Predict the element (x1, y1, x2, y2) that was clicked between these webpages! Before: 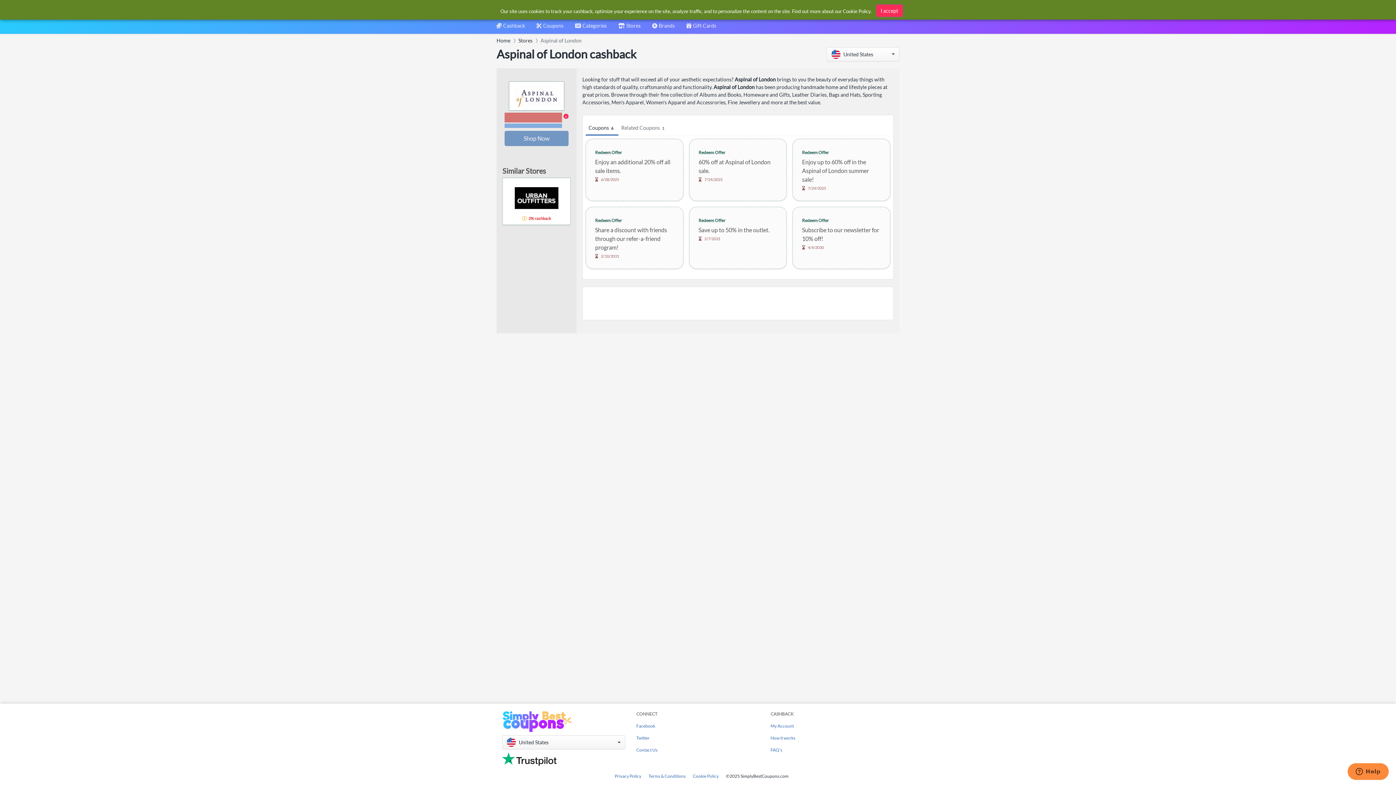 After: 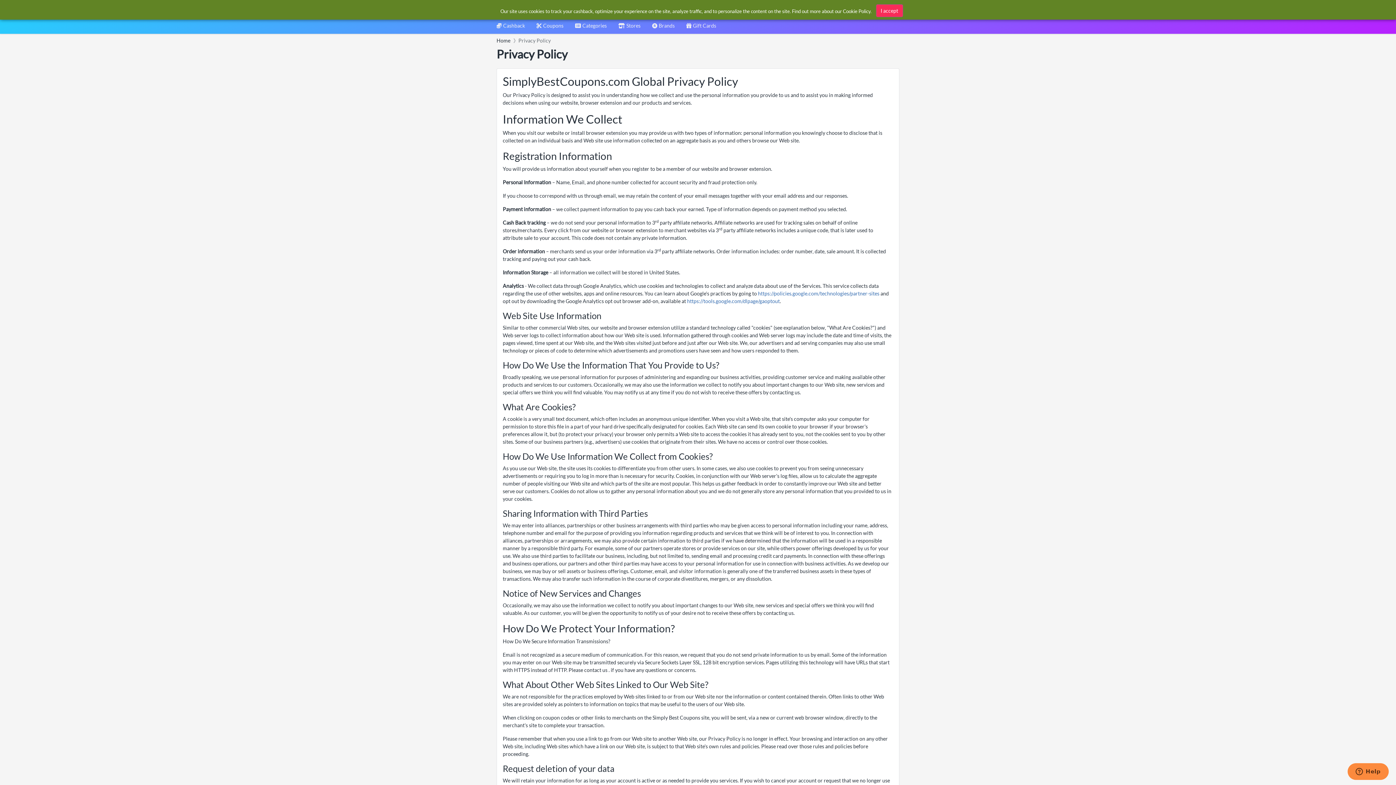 Action: bbox: (614, 773, 641, 779) label: Privacy Policy